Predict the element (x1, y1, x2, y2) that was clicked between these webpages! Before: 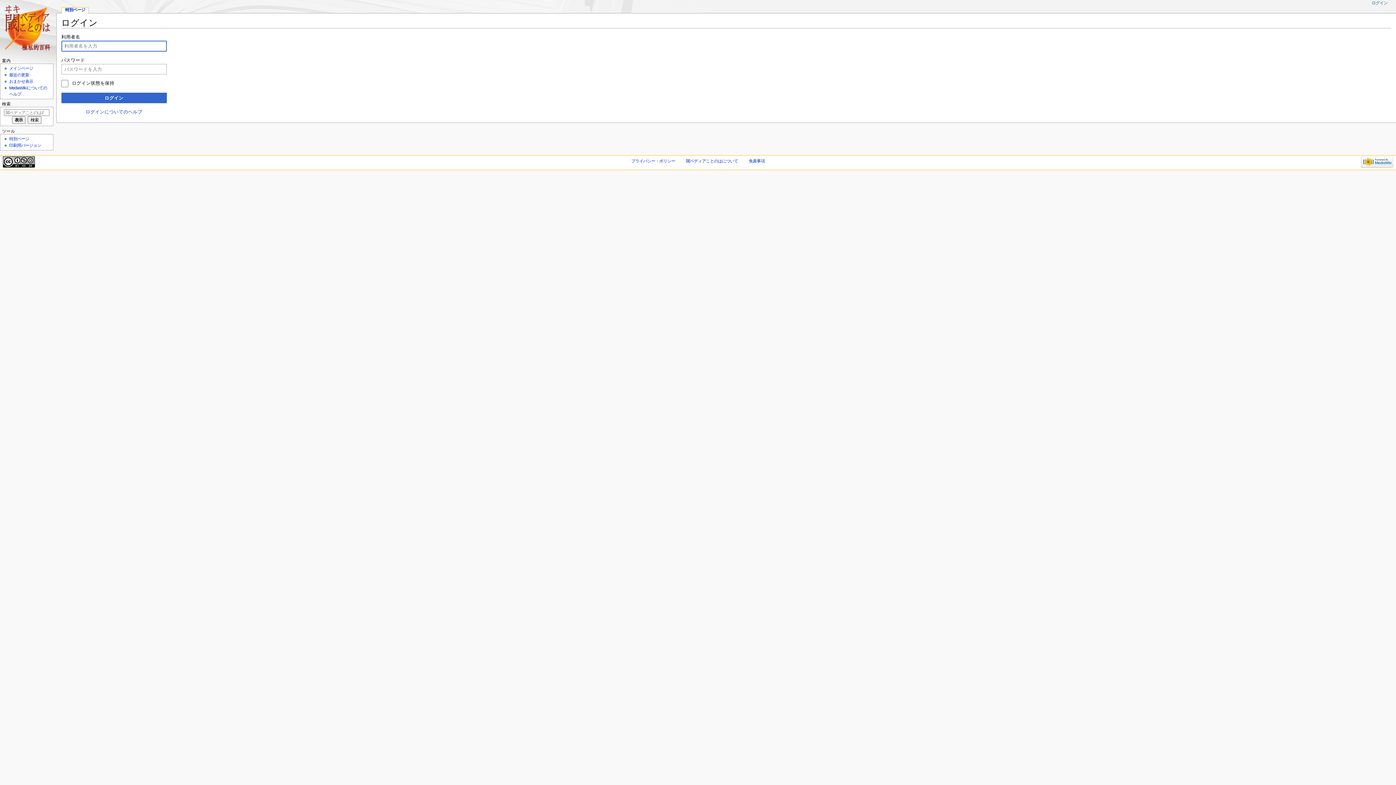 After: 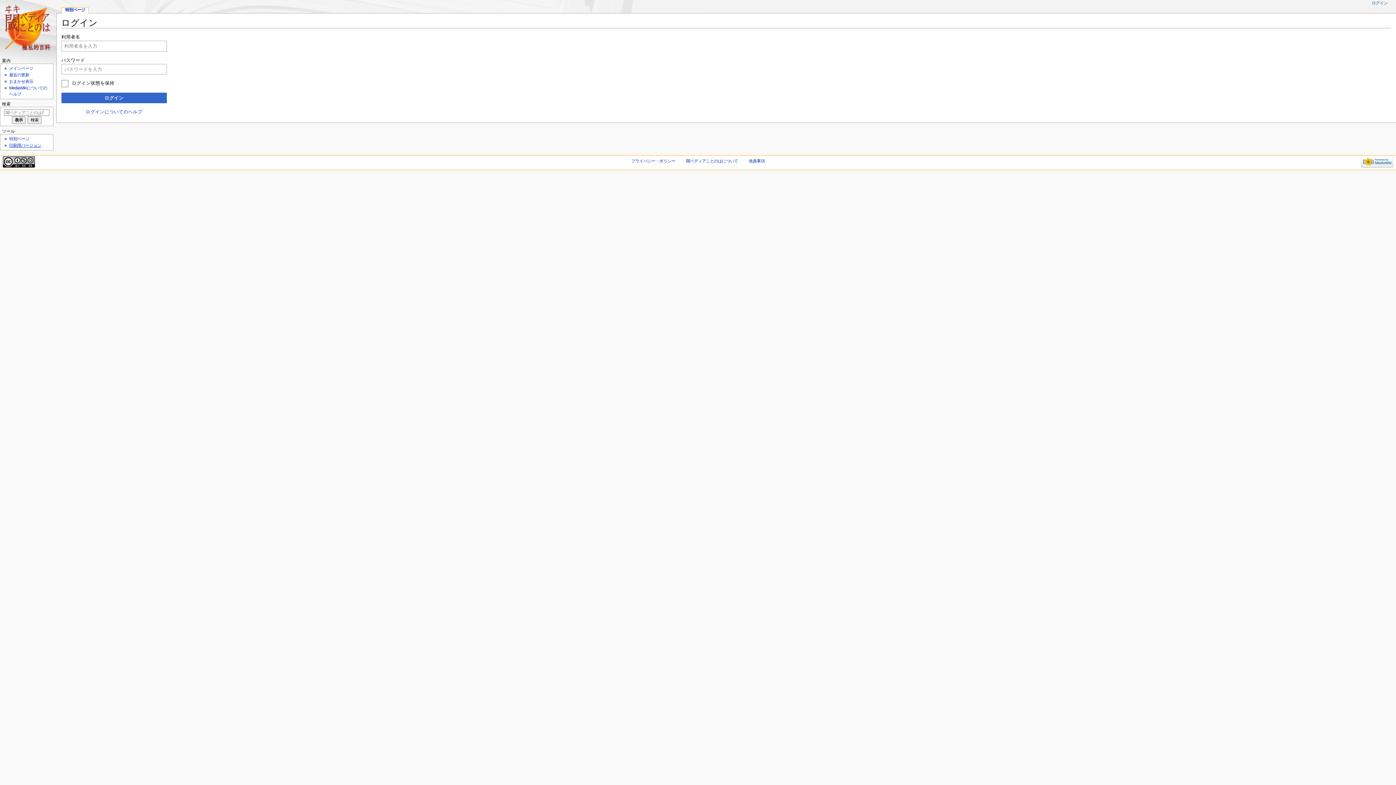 Action: label: 印刷用バージョン bbox: (9, 143, 41, 147)